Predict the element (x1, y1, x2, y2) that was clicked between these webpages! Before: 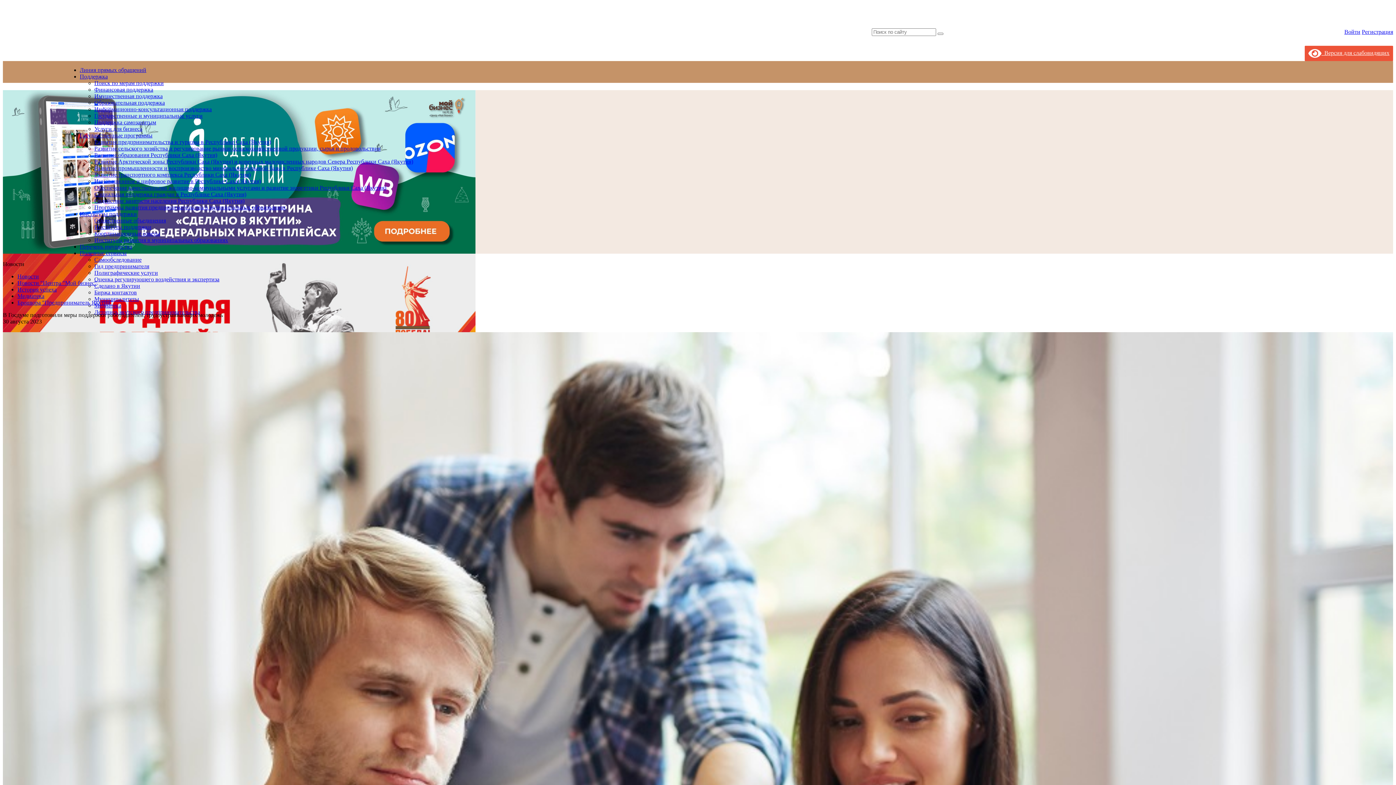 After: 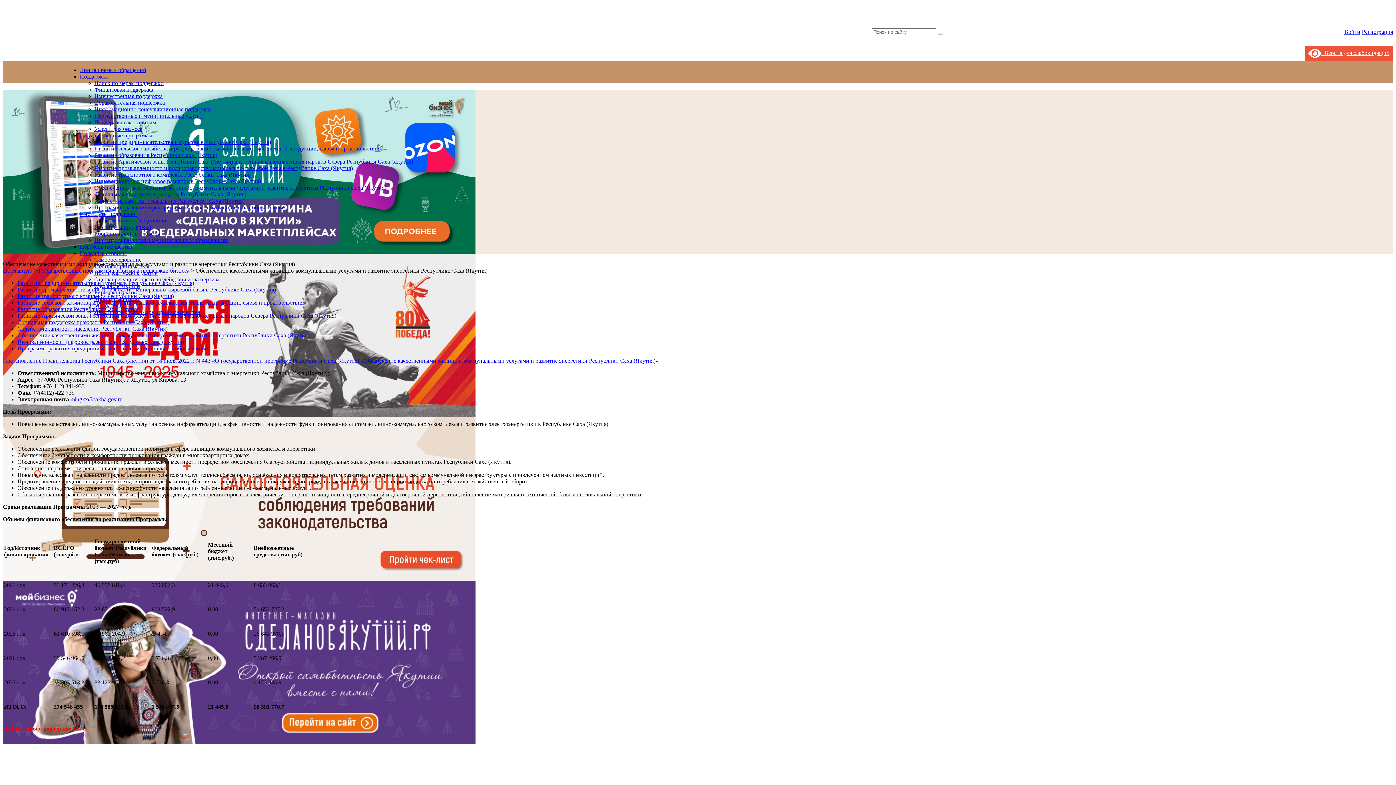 Action: label: Обеспечение качественными жилищно-коммунальными услугами и развитие энергетики Республики Саха (Якутия) bbox: (94, 184, 386, 190)